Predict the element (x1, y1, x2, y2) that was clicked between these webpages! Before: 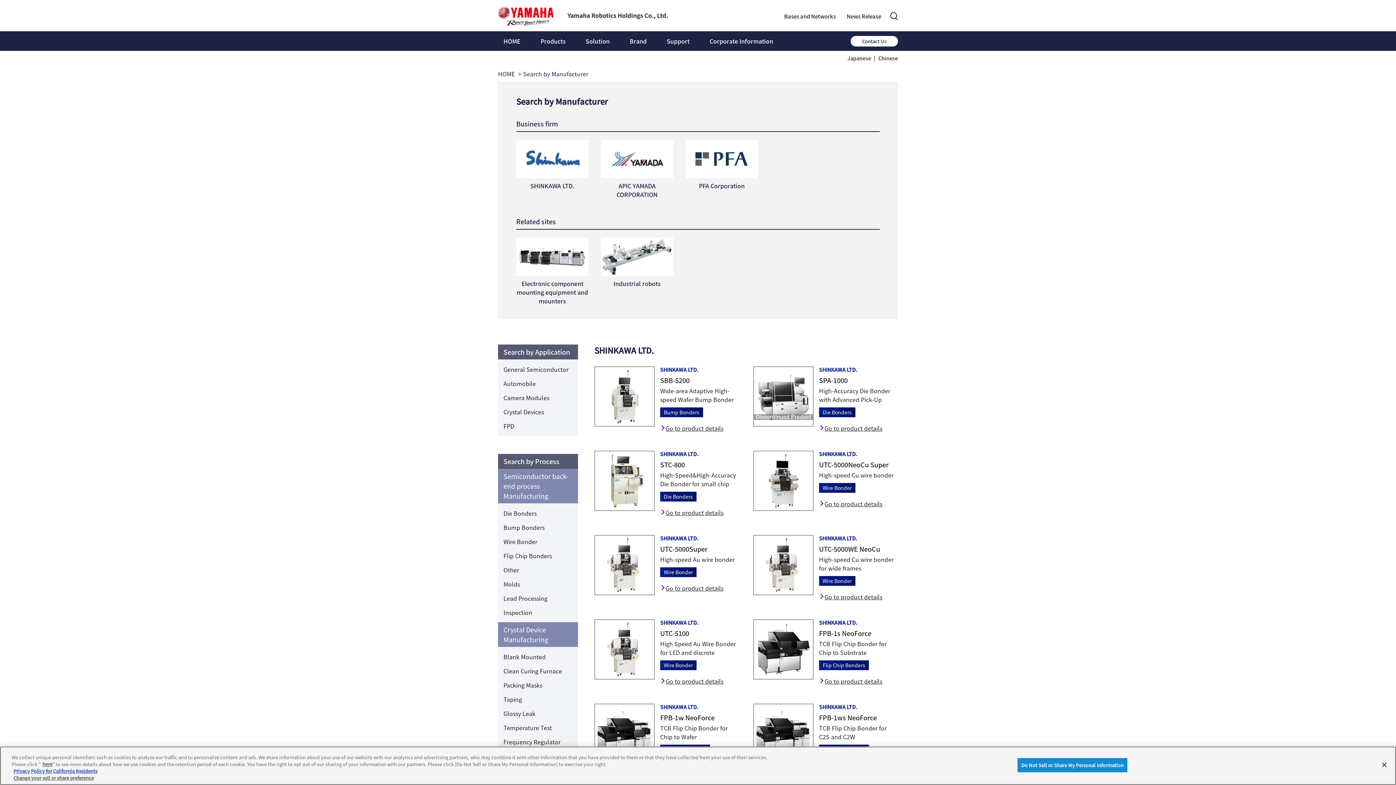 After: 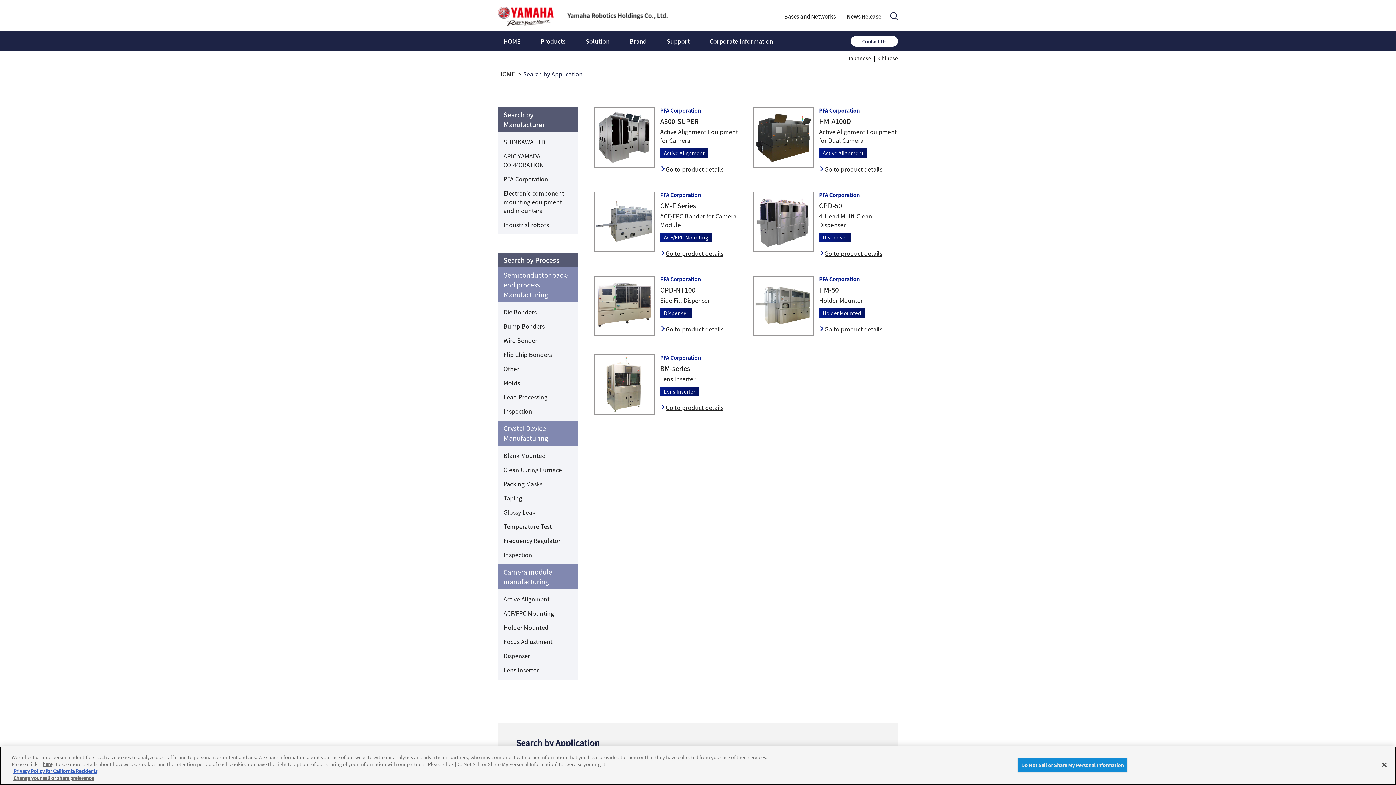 Action: bbox: (503, 393, 549, 402) label: Camera Modules